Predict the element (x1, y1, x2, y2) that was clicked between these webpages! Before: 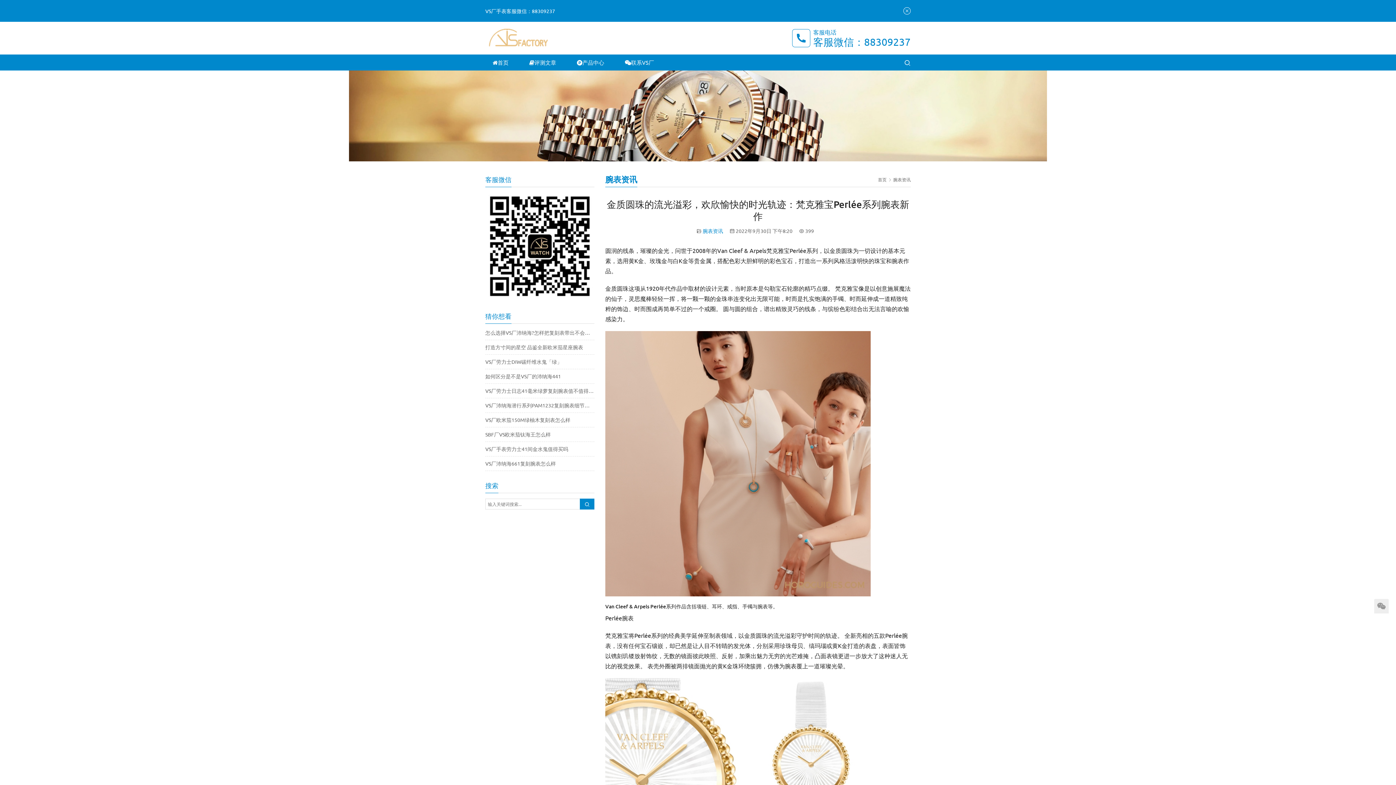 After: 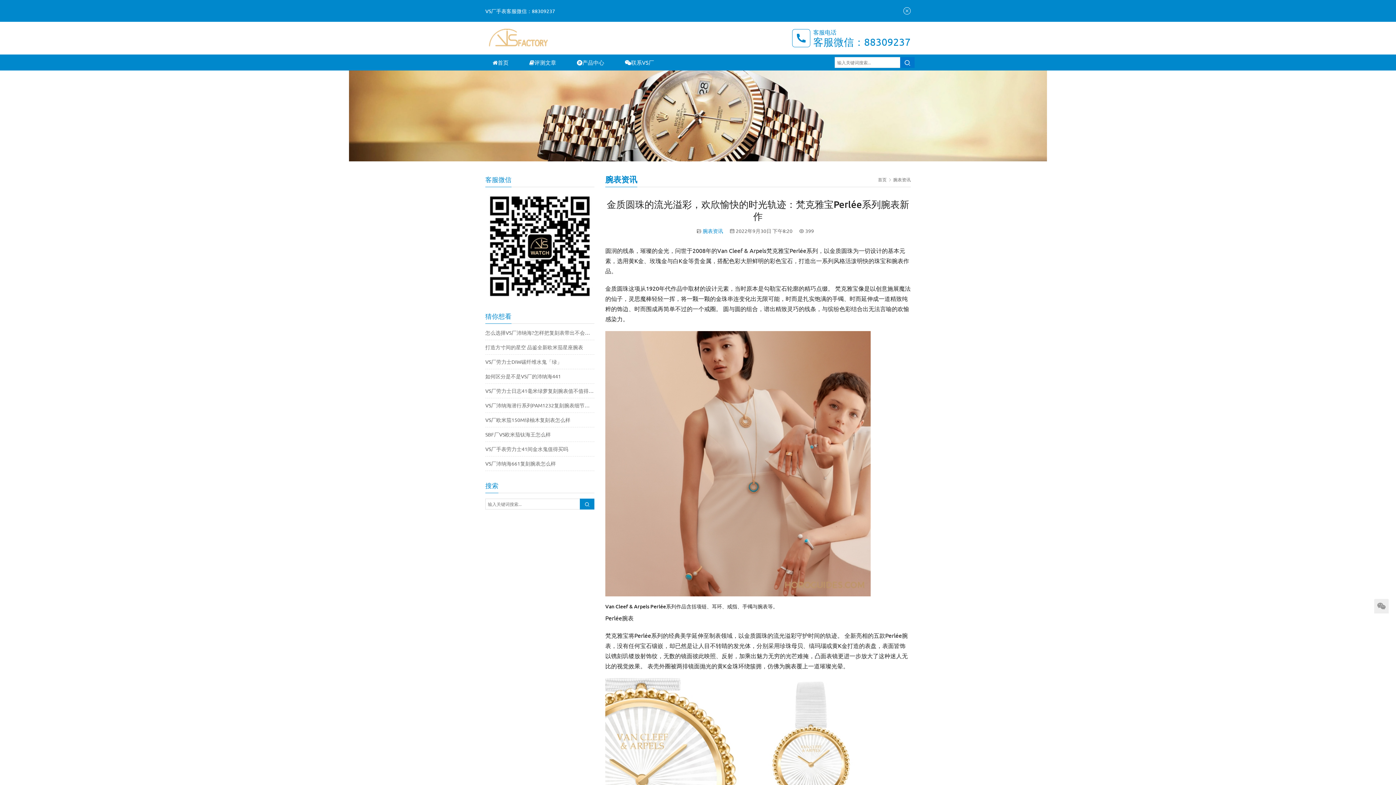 Action: bbox: (904, 58, 910, 66)